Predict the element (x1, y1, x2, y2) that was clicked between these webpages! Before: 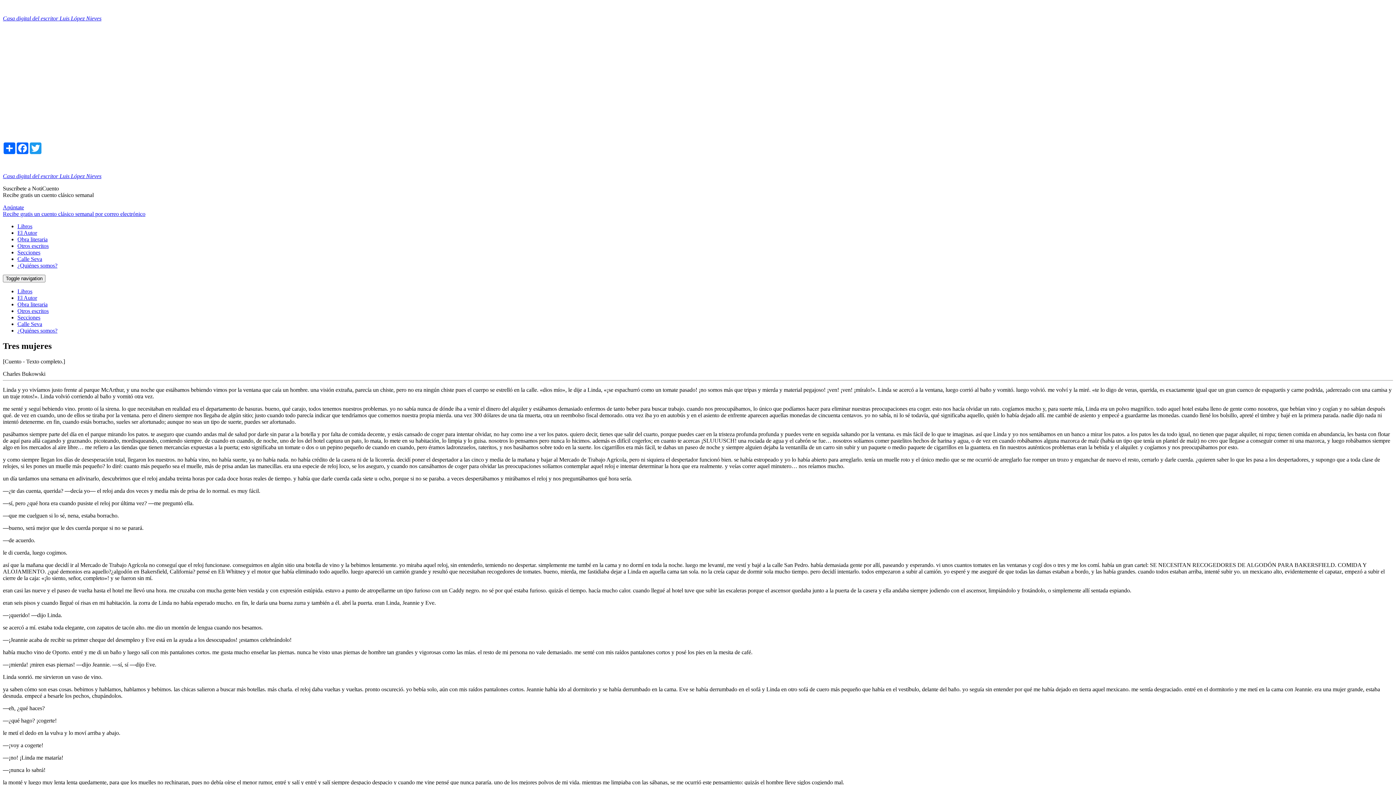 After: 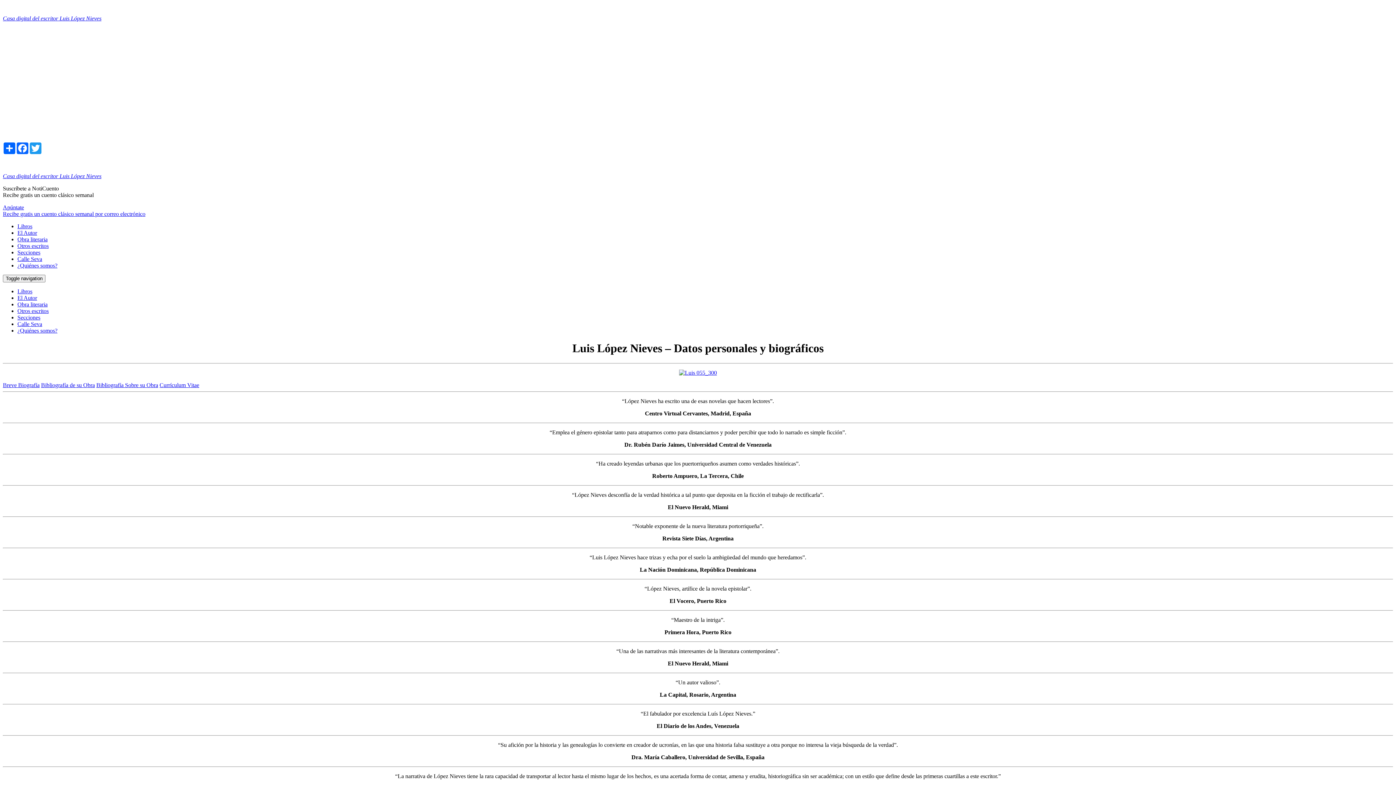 Action: label: Casa digital del escritor Luis López Nieves bbox: (2, 173, 101, 179)